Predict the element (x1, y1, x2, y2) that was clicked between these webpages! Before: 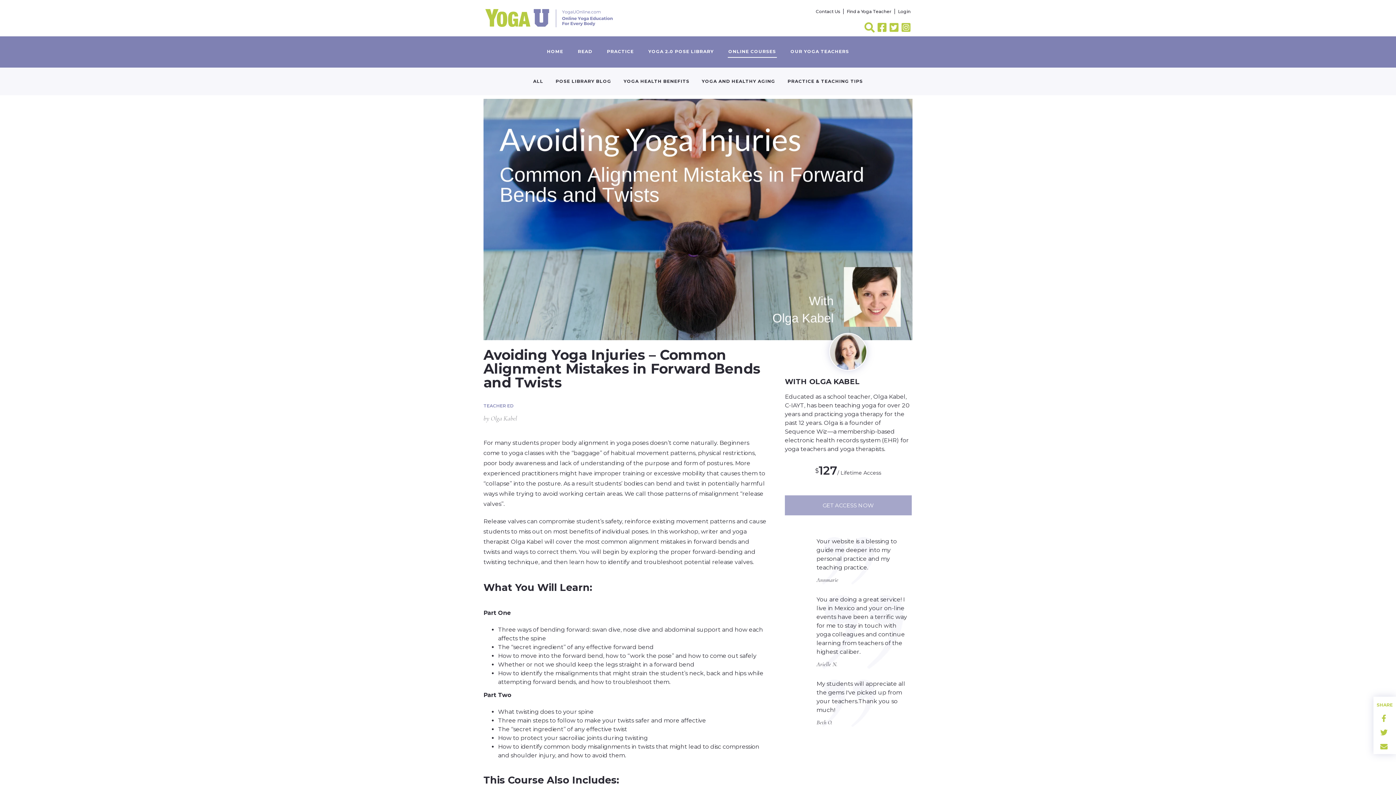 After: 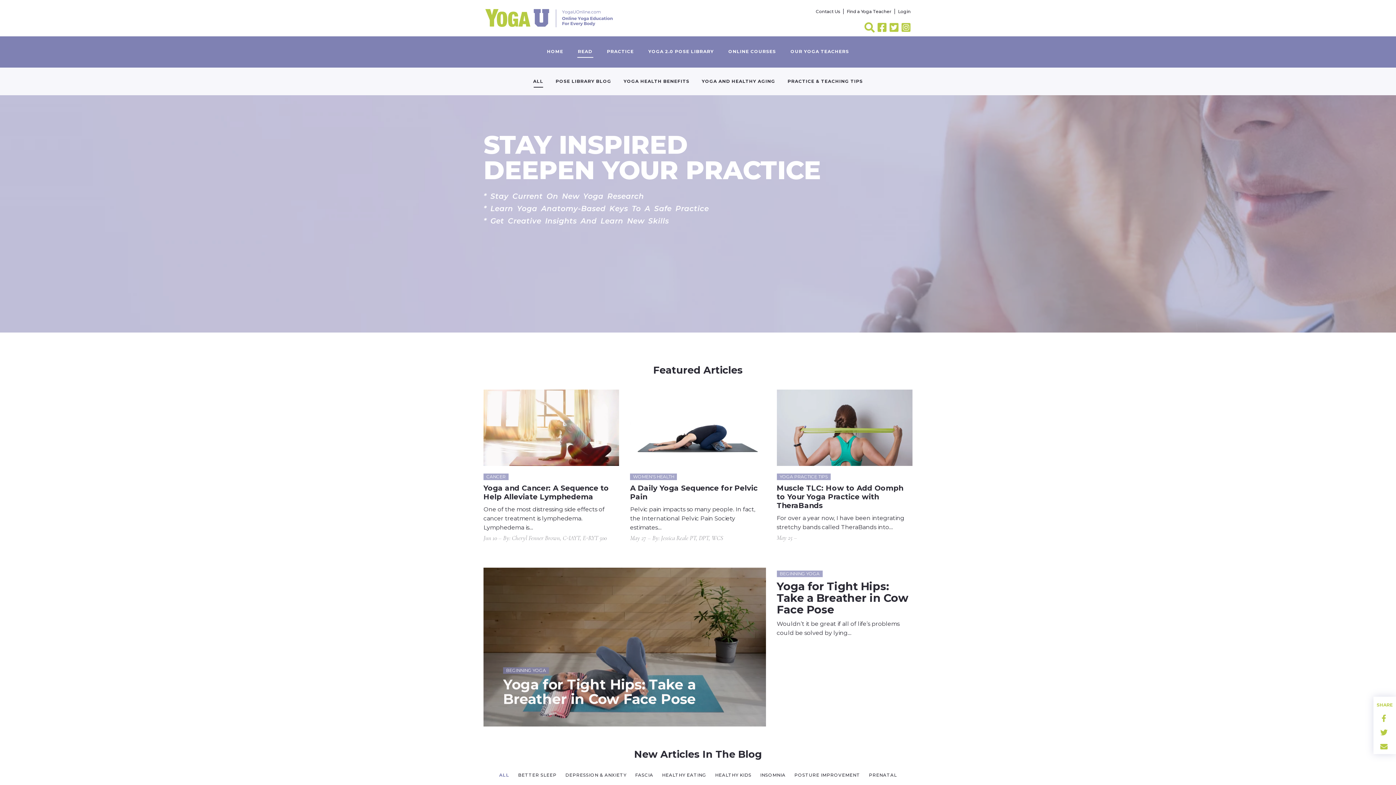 Action: label: READ bbox: (571, 42, 599, 54)